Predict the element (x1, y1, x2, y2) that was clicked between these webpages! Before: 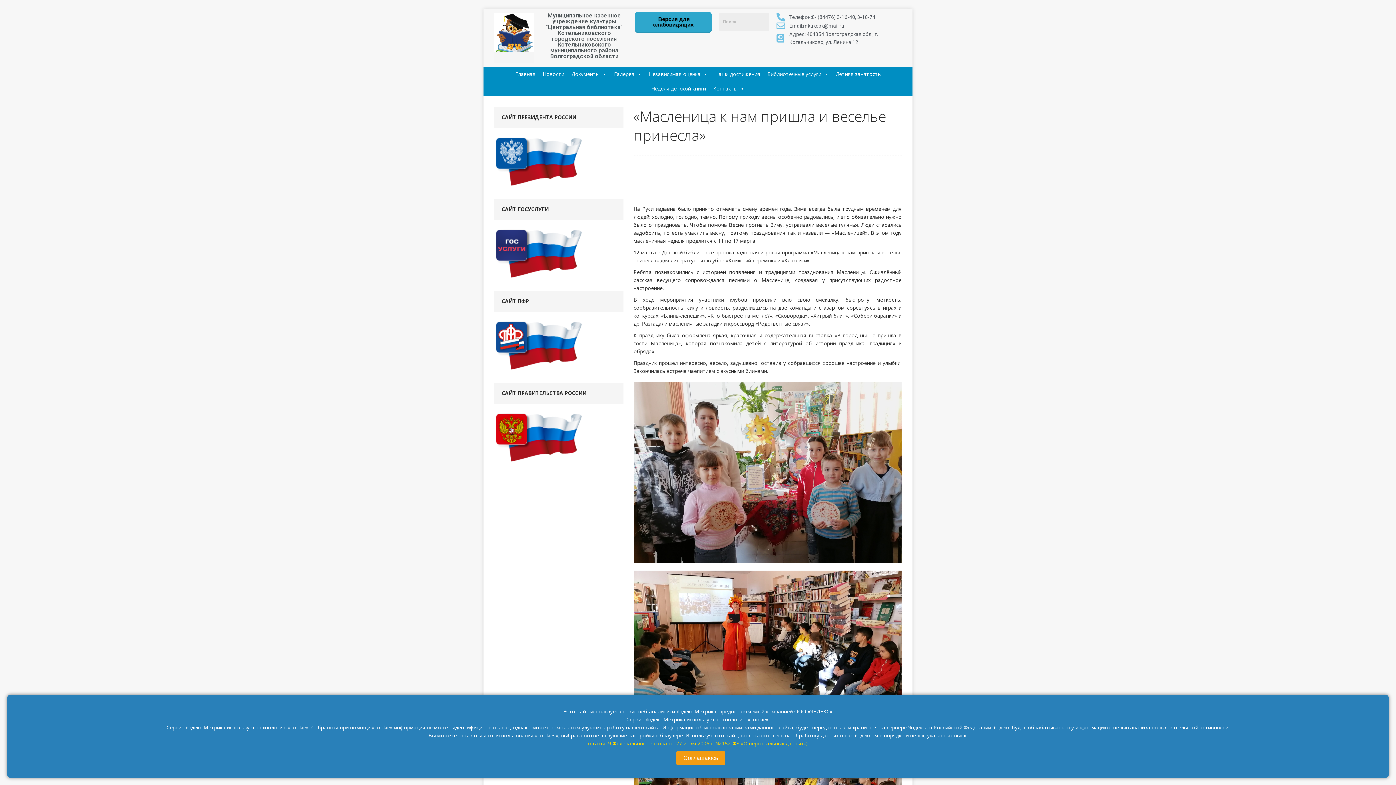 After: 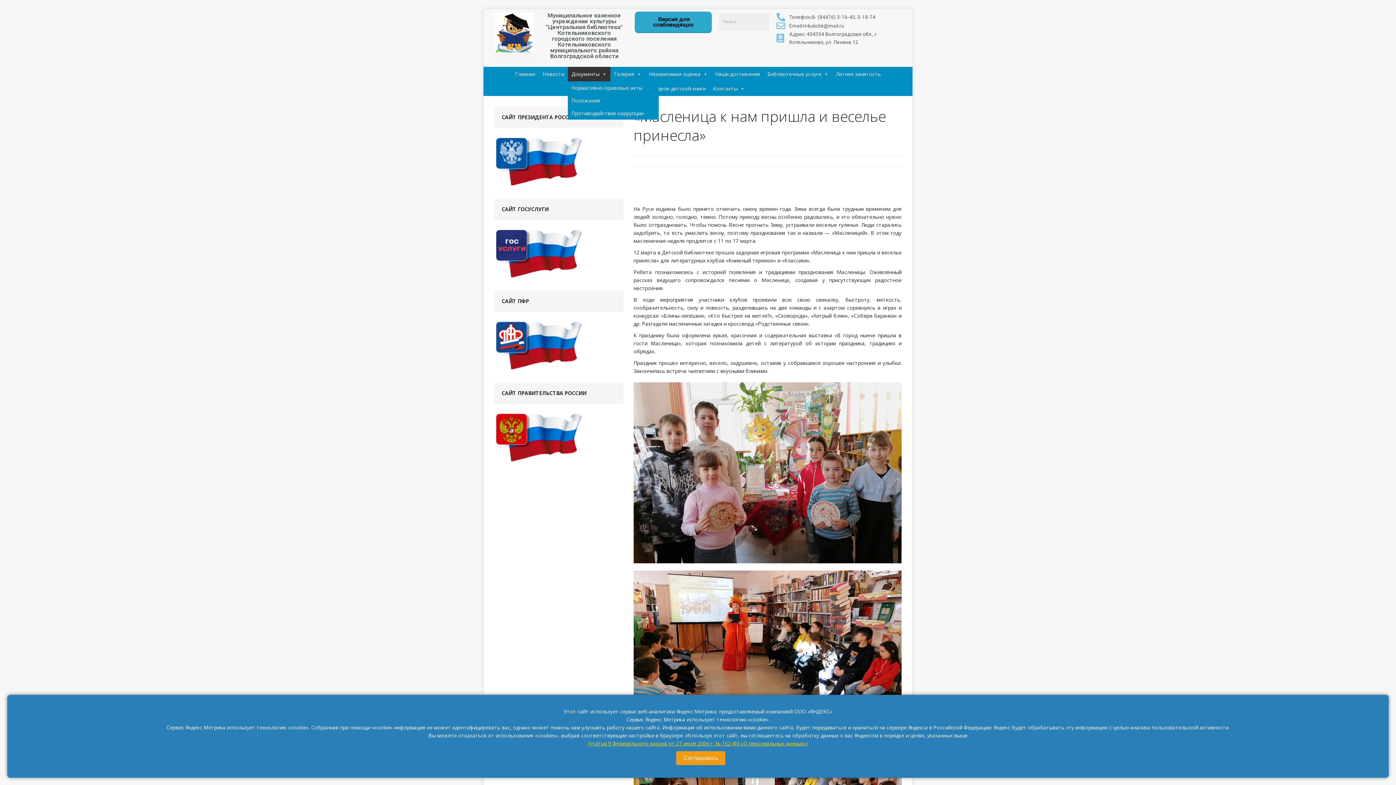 Action: bbox: (568, 66, 610, 81) label: Документы